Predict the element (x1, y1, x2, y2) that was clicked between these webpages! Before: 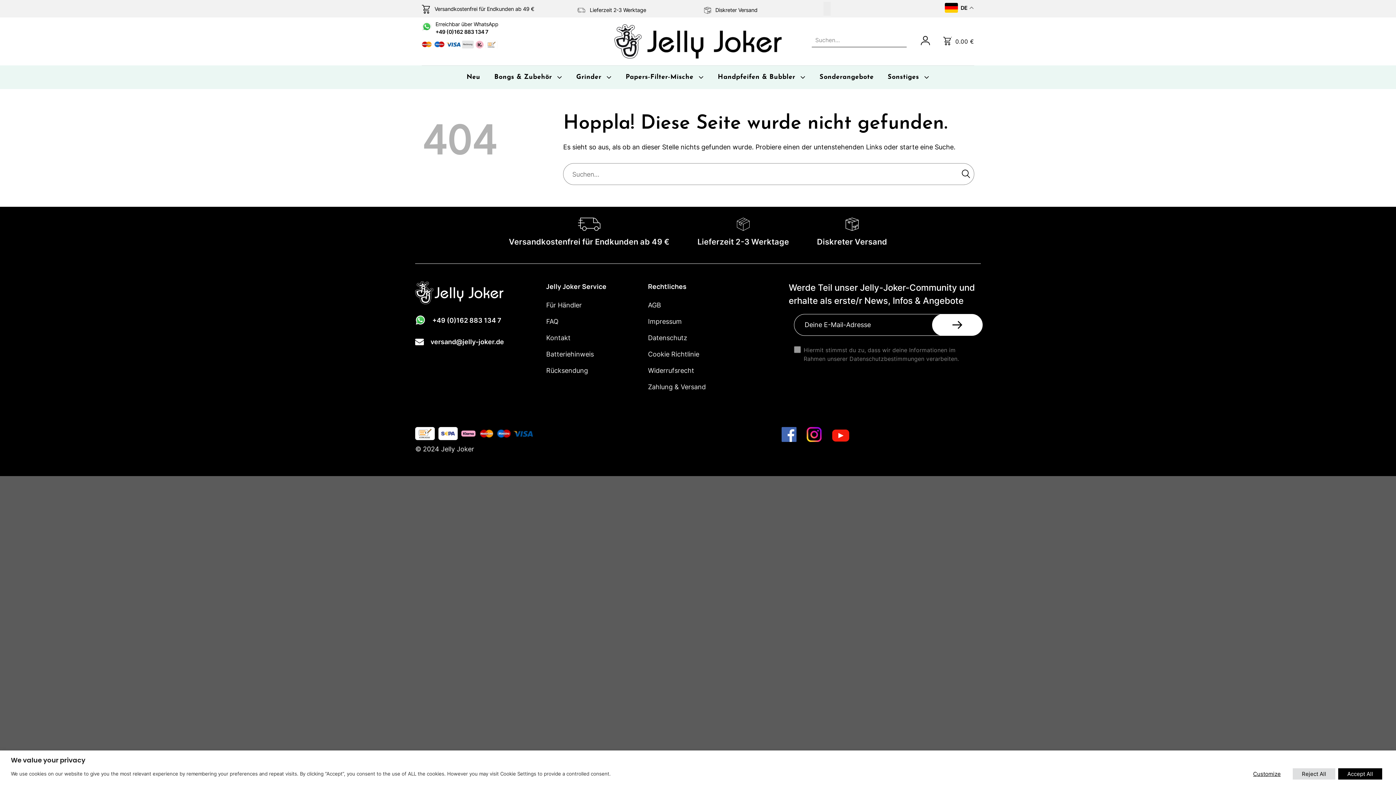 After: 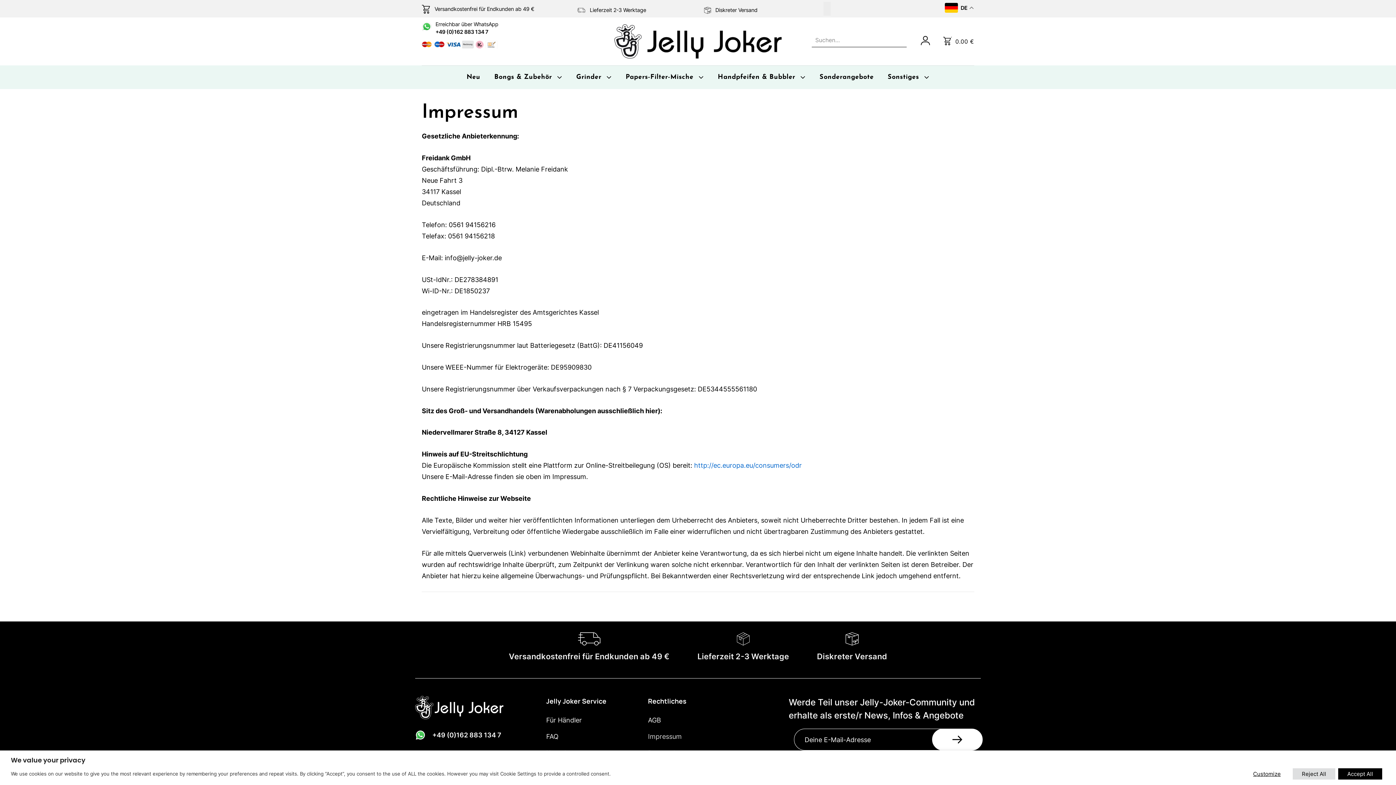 Action: bbox: (648, 314, 736, 331) label: Impressum